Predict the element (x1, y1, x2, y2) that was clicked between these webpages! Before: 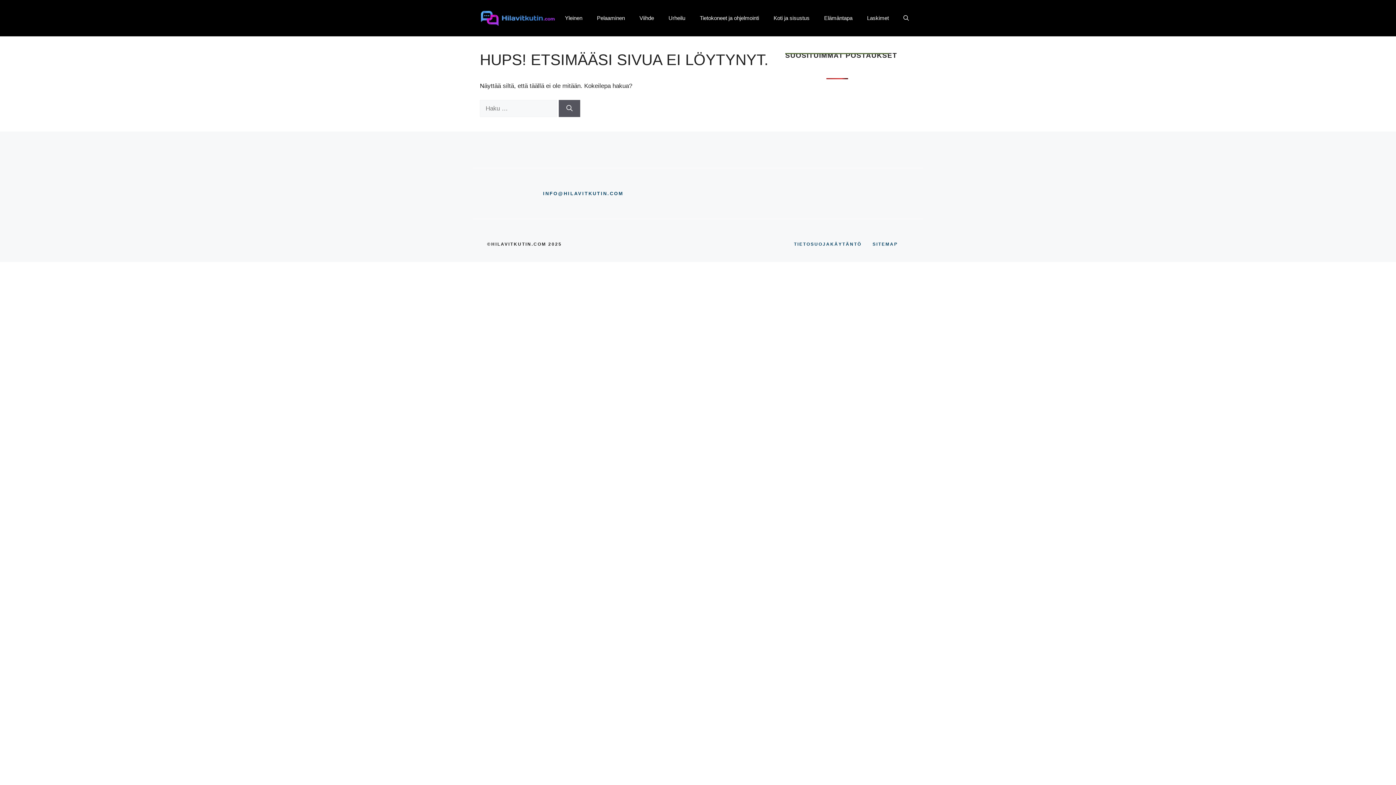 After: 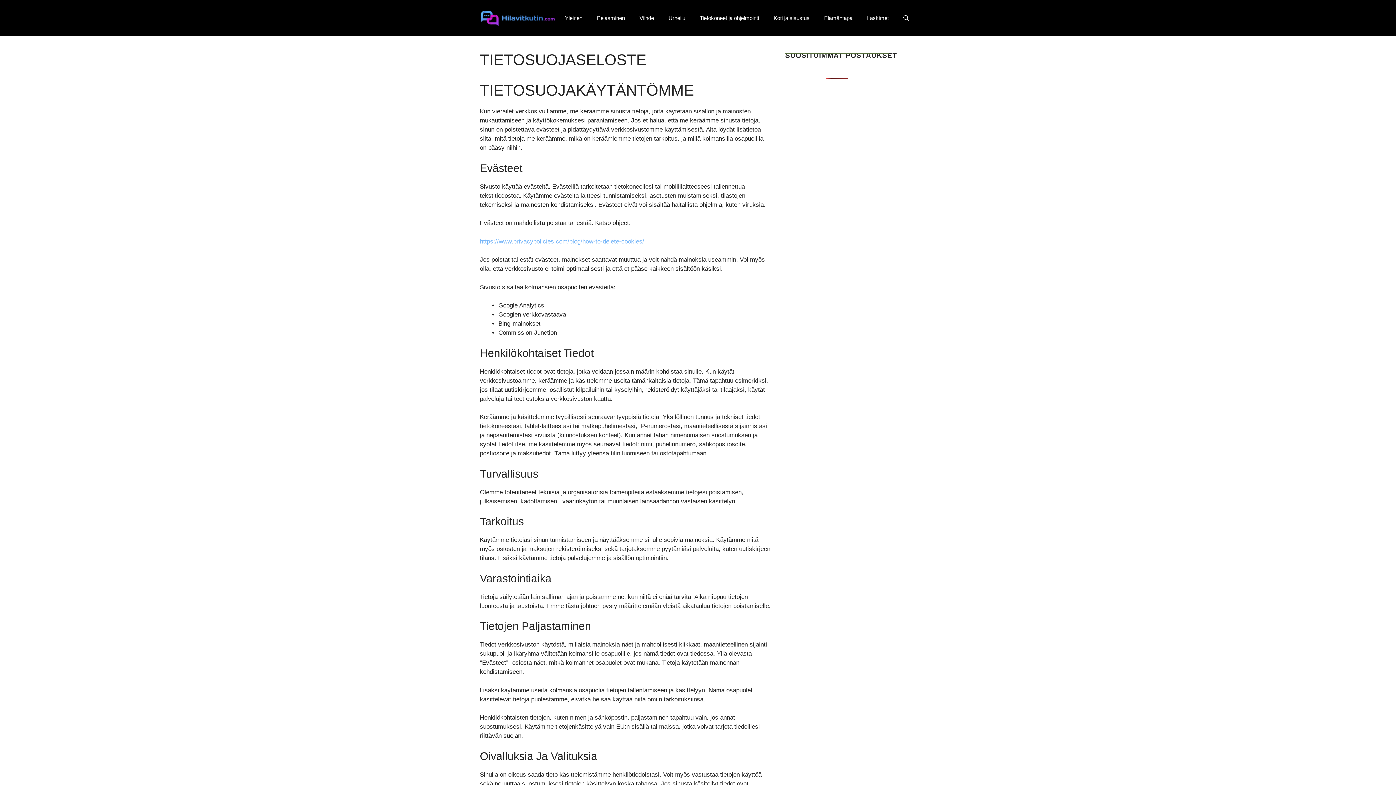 Action: bbox: (794, 240, 861, 247) label: TIETOSUOJAKÄYTÄNTÖ